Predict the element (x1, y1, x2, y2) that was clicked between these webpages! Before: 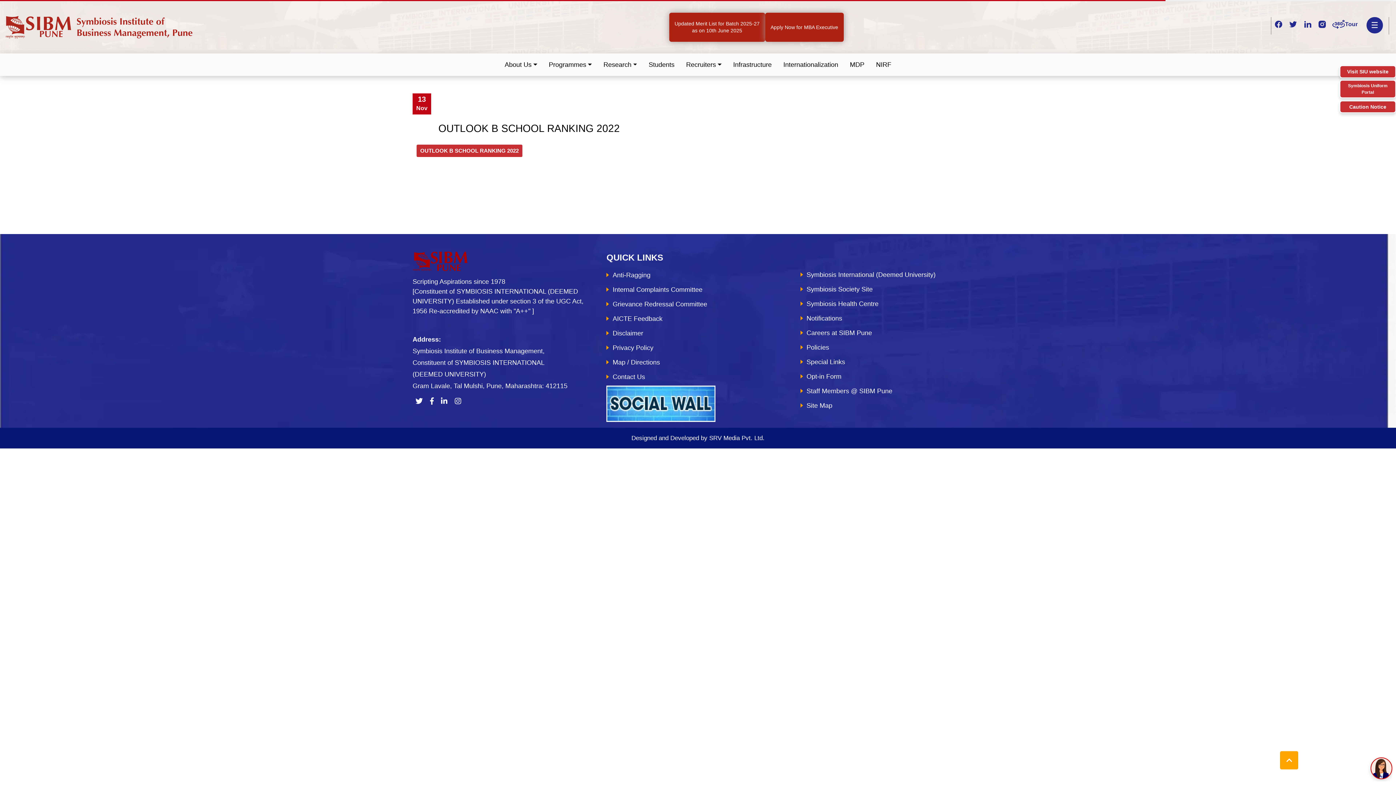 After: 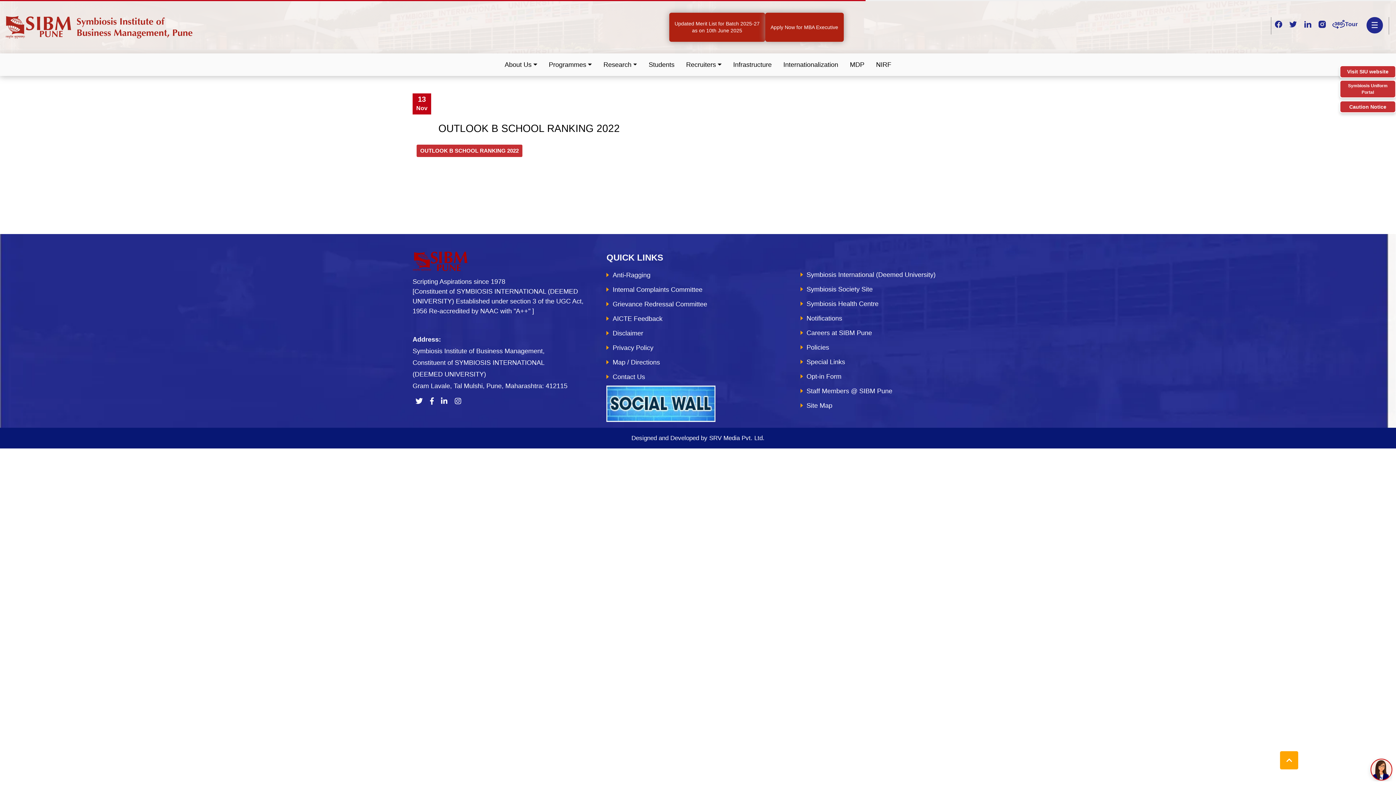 Action: bbox: (1274, 19, 1283, 31)